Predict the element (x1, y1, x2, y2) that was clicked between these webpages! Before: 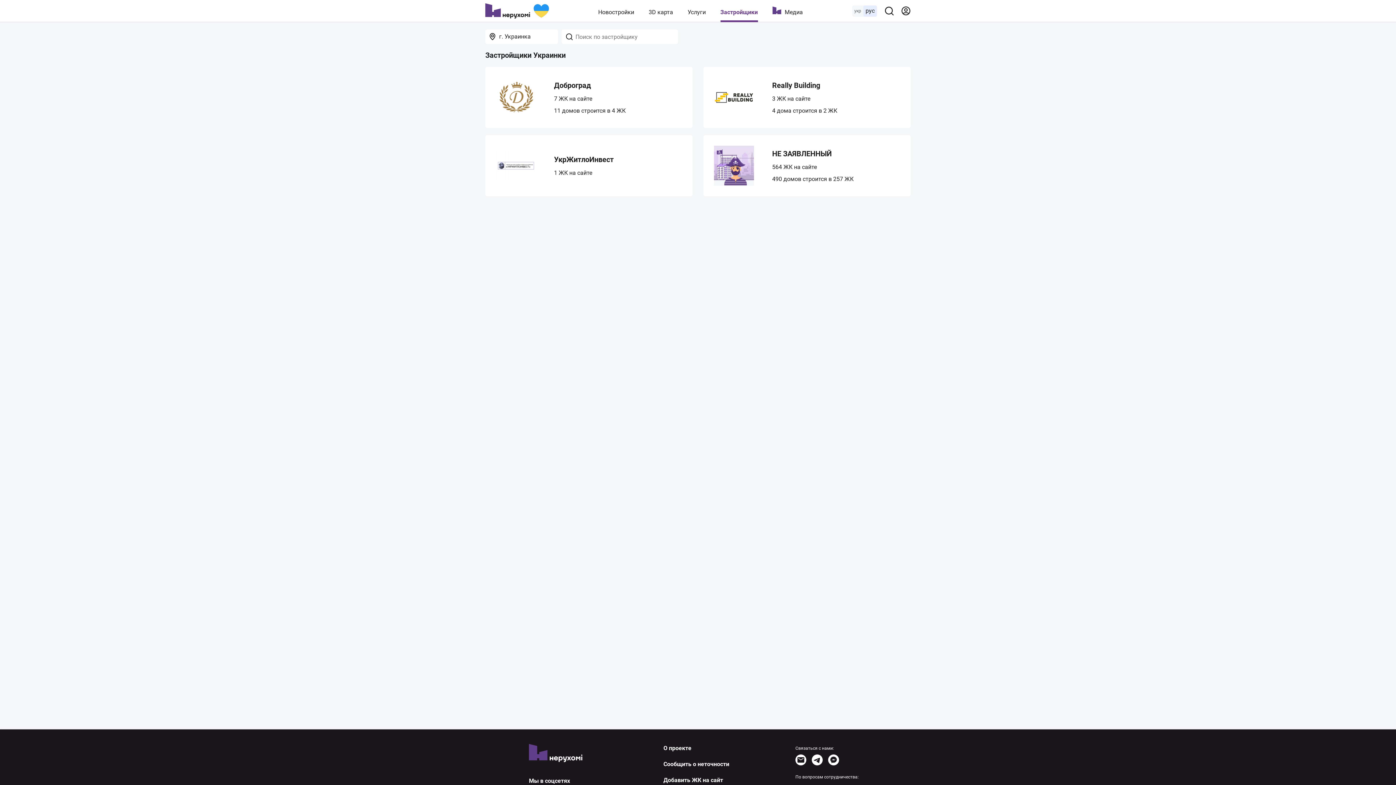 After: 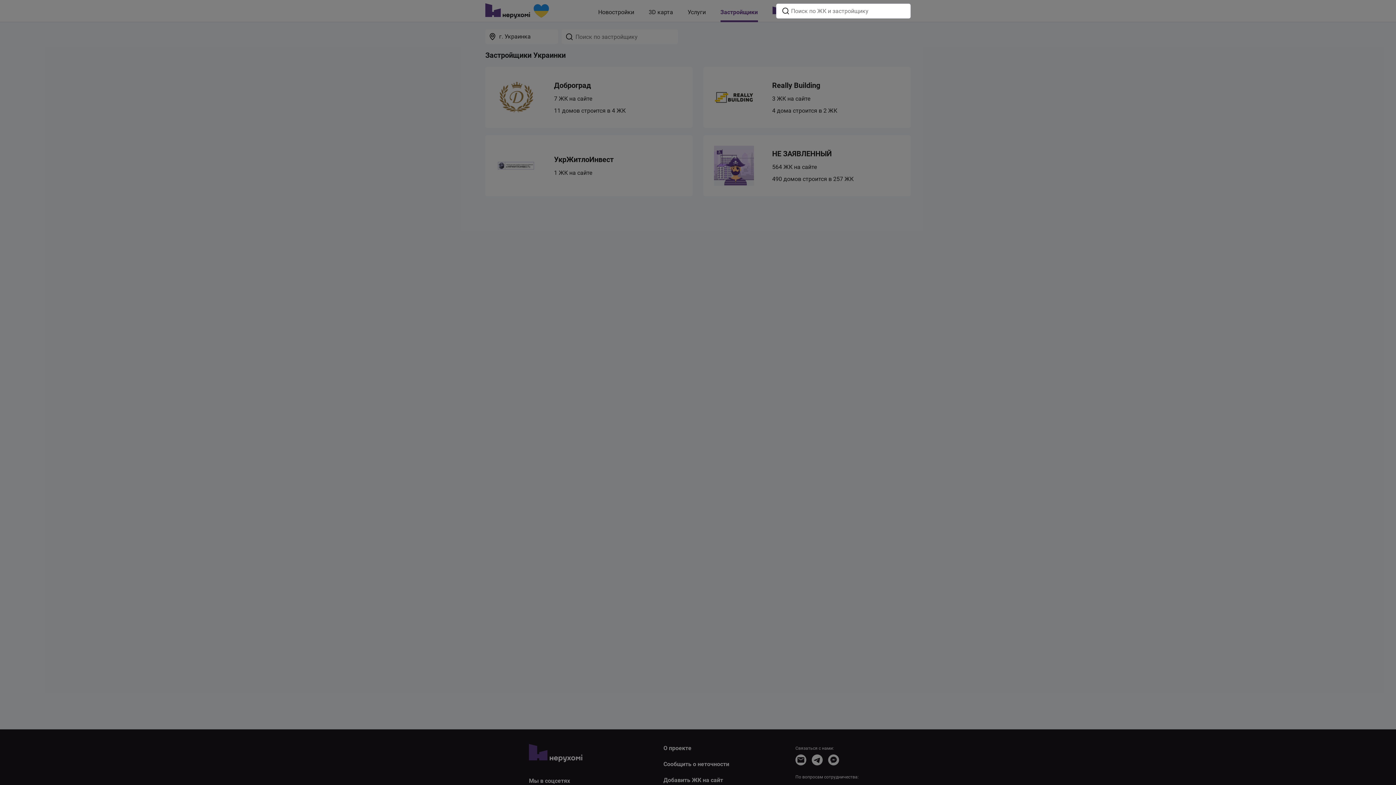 Action: bbox: (884, 6, 894, 15) label: Main search panel